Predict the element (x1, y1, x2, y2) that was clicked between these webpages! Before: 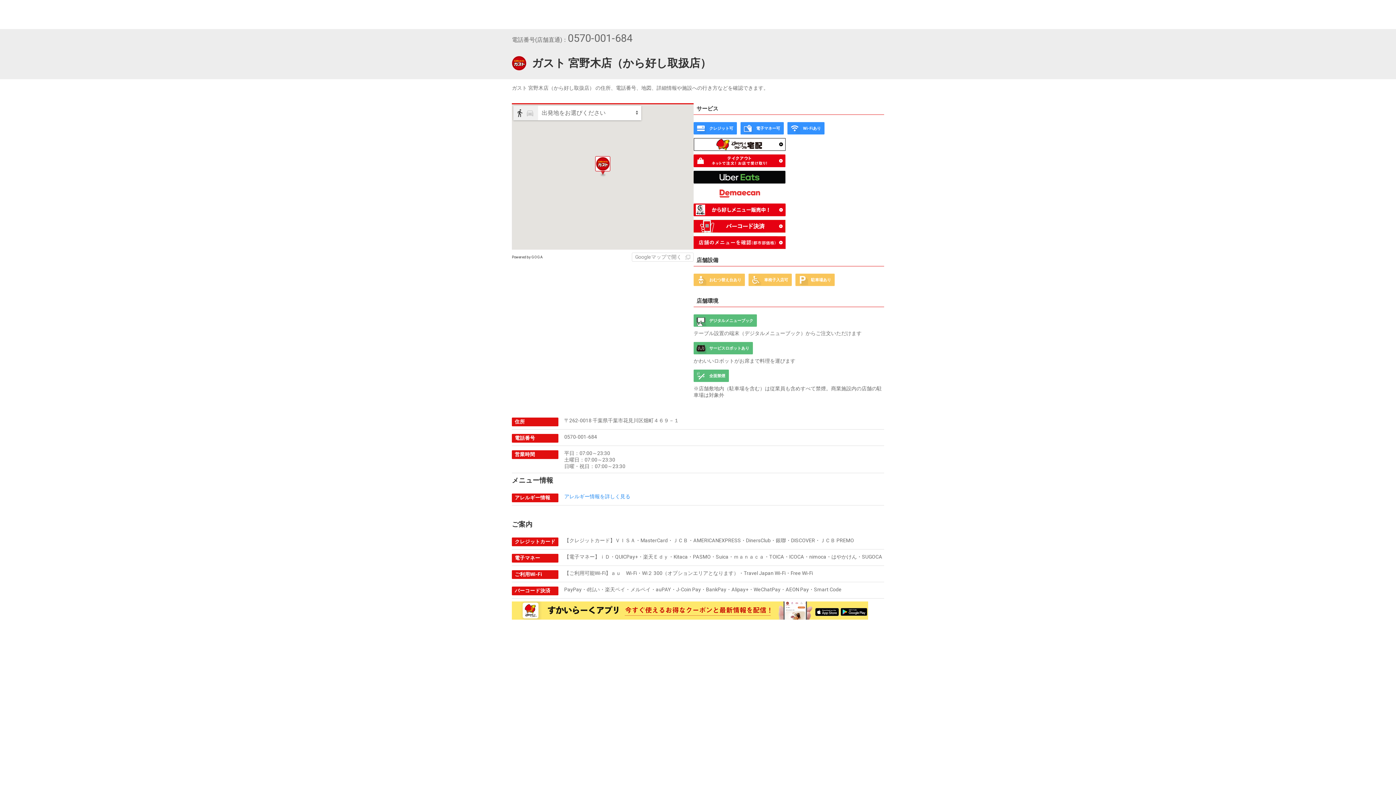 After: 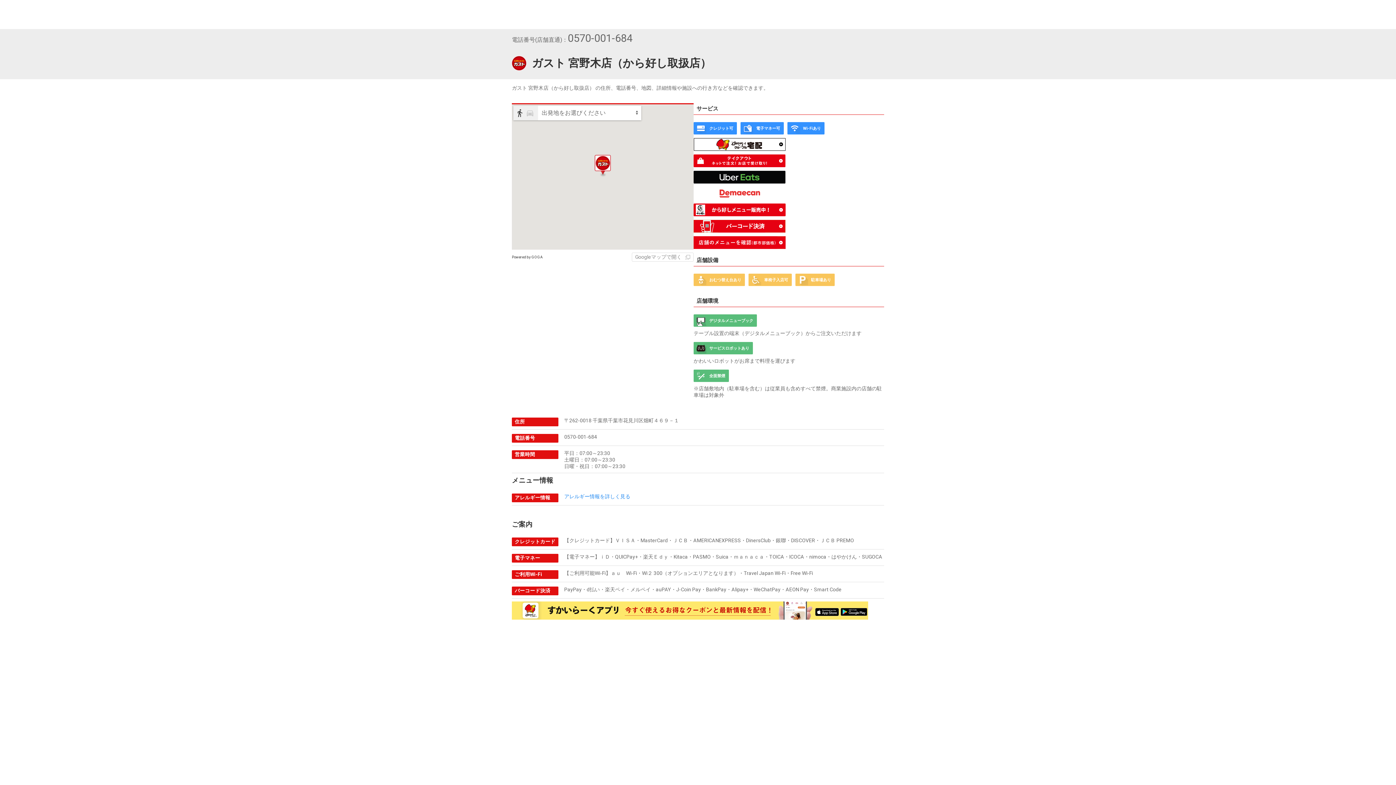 Action: bbox: (693, 140, 785, 147)